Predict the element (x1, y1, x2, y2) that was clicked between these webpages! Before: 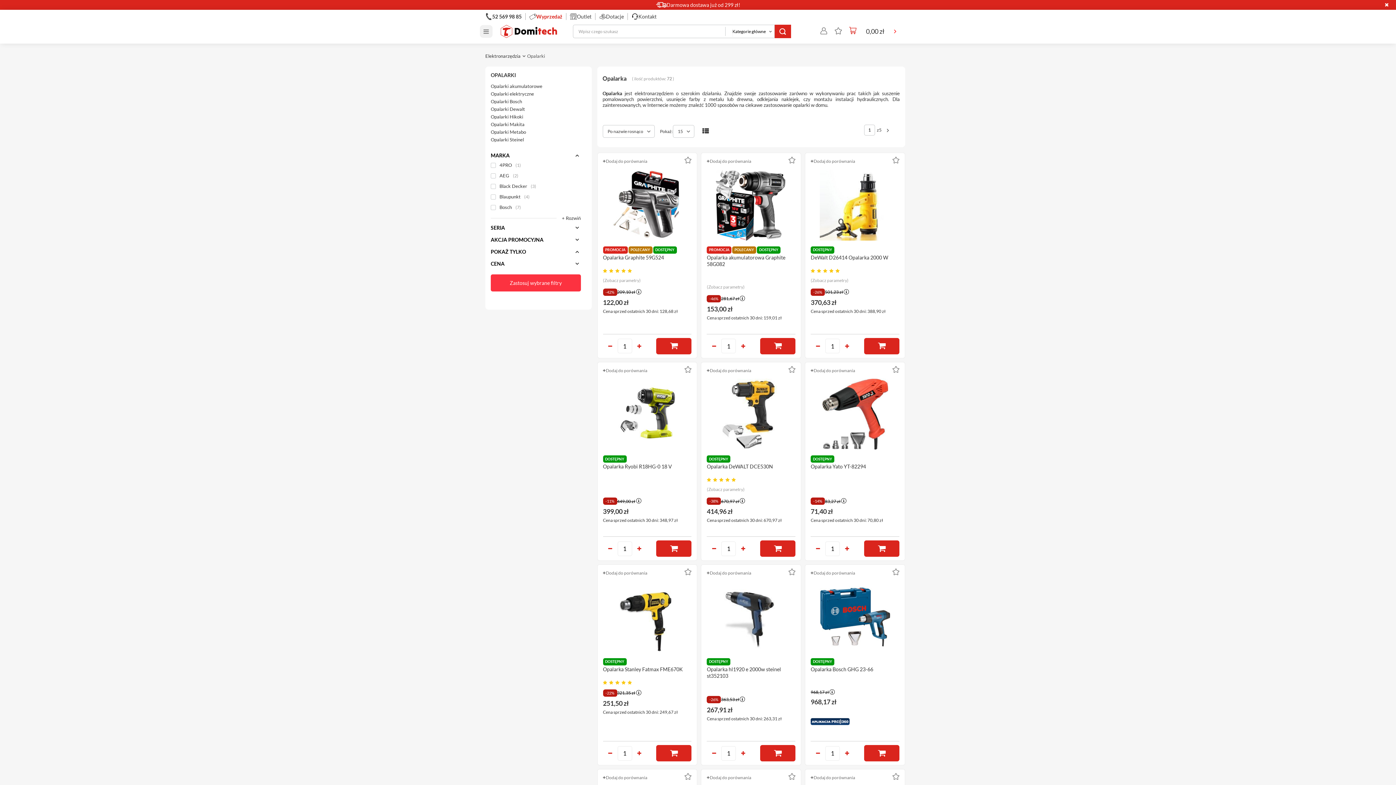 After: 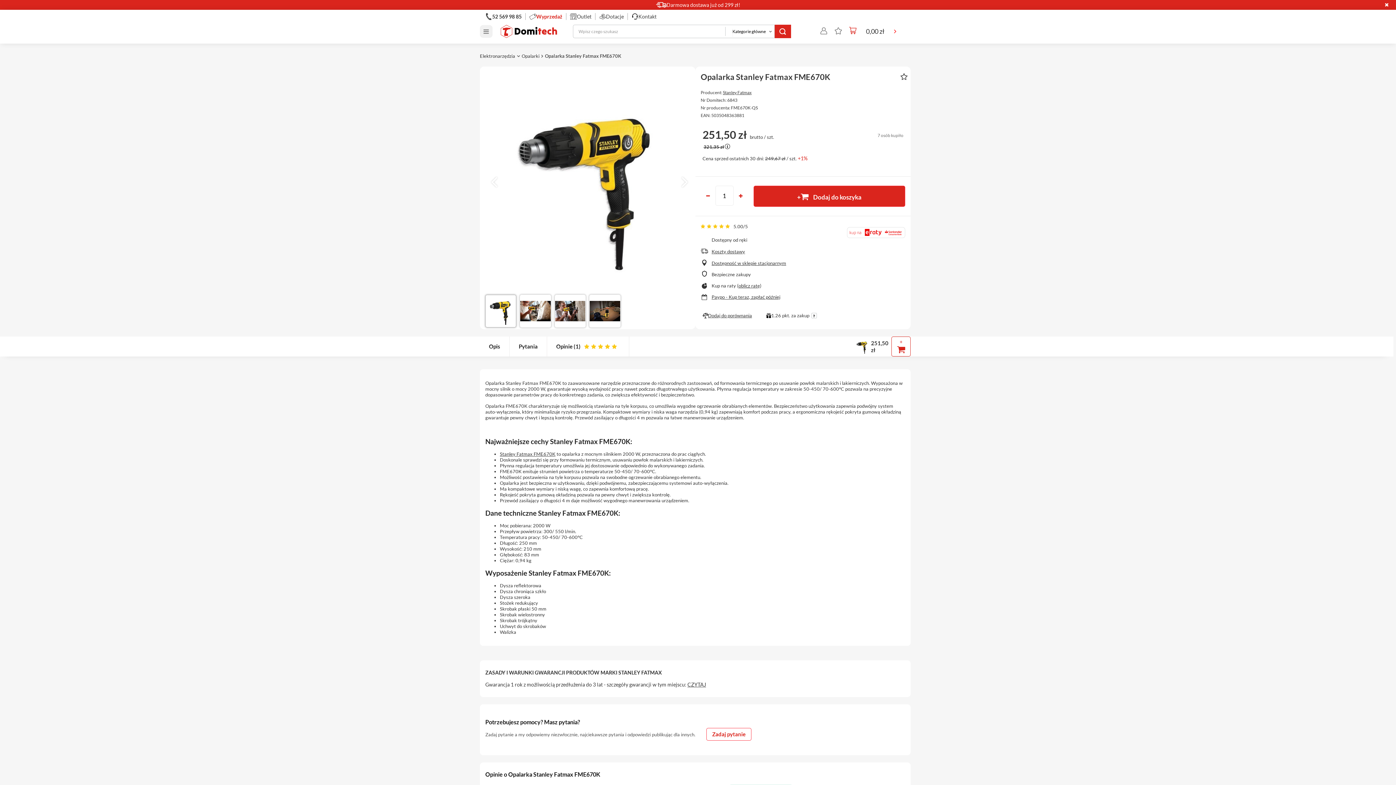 Action: bbox: (603, 680, 691, 689) label: Link do produktu